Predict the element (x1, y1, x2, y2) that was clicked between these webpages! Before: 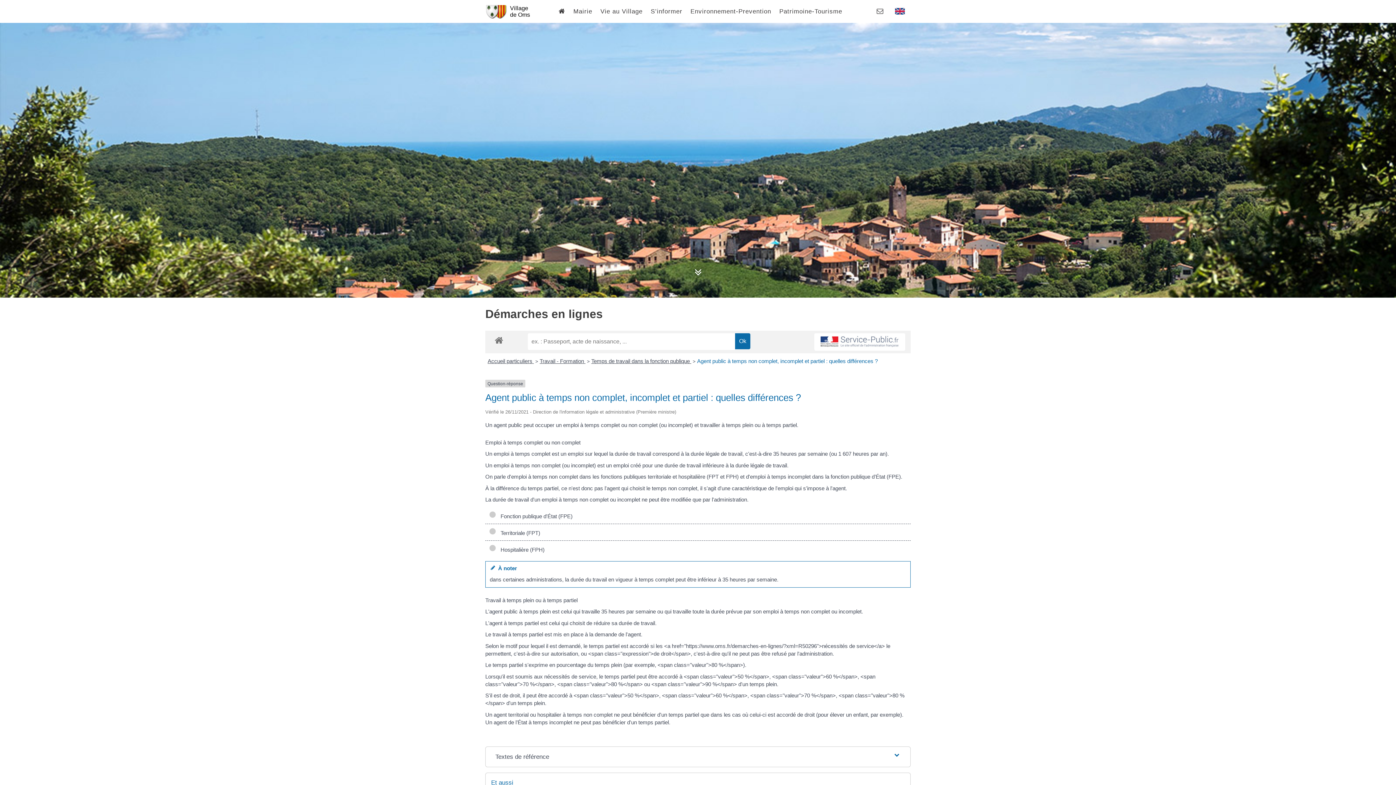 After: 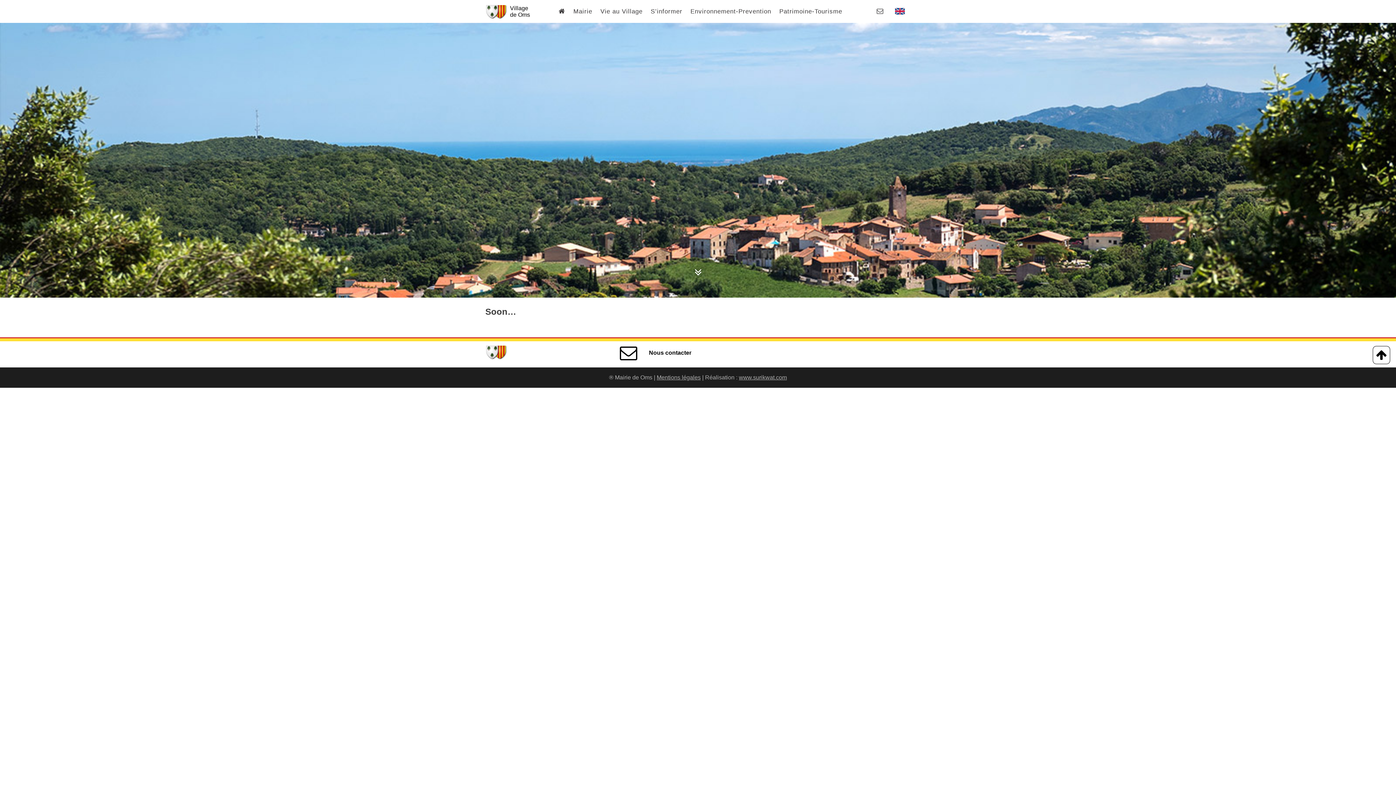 Action: bbox: (889, 2, 910, 20)